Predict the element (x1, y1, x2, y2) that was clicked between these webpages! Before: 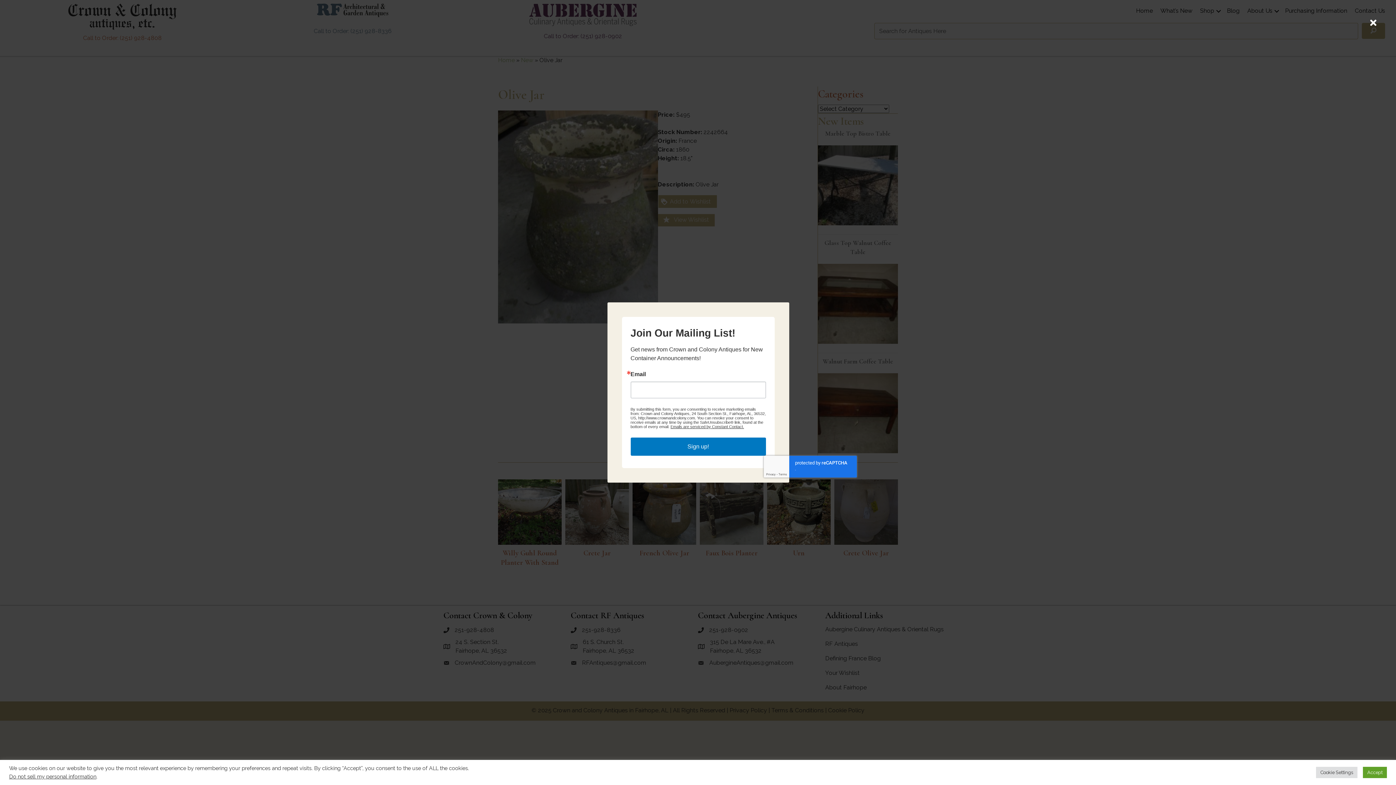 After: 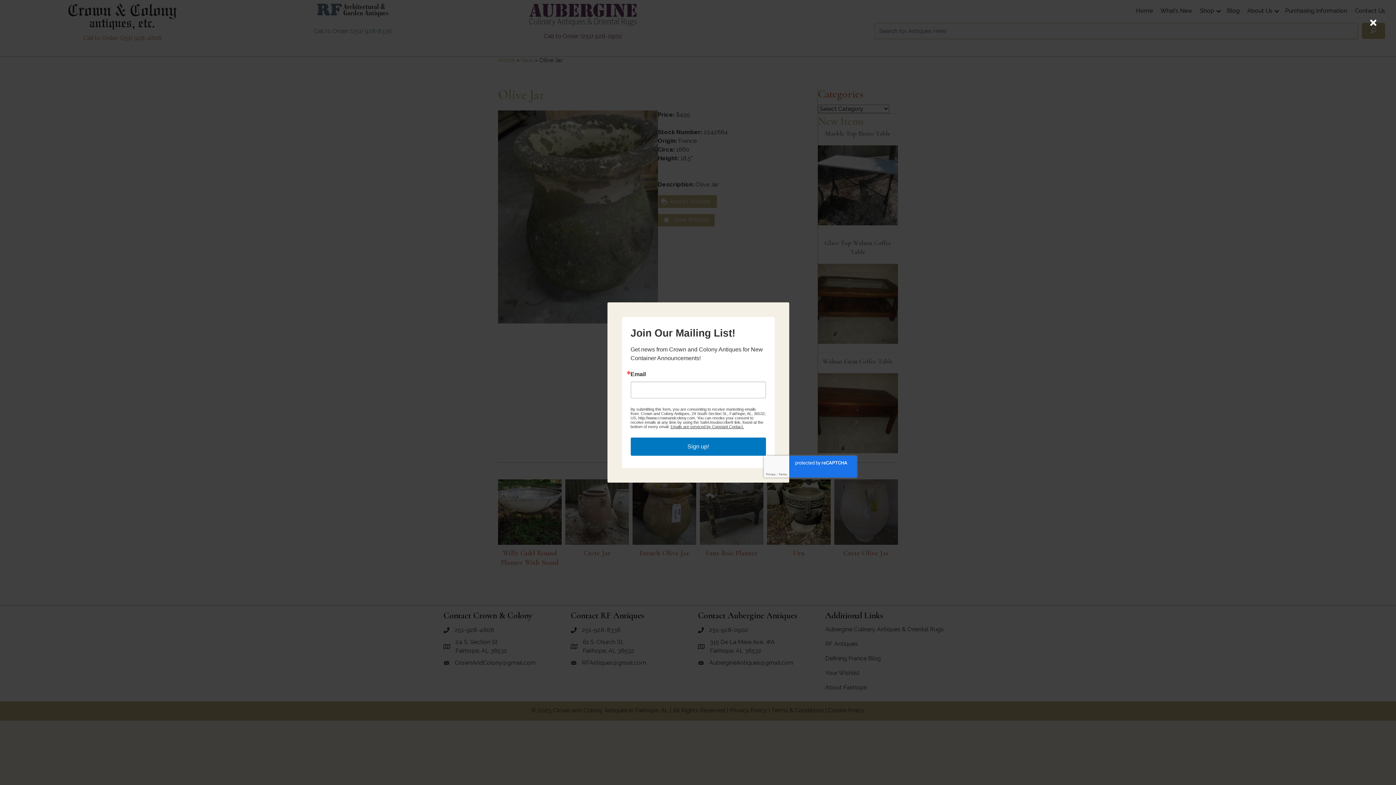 Action: label: Accept bbox: (1363, 767, 1387, 778)